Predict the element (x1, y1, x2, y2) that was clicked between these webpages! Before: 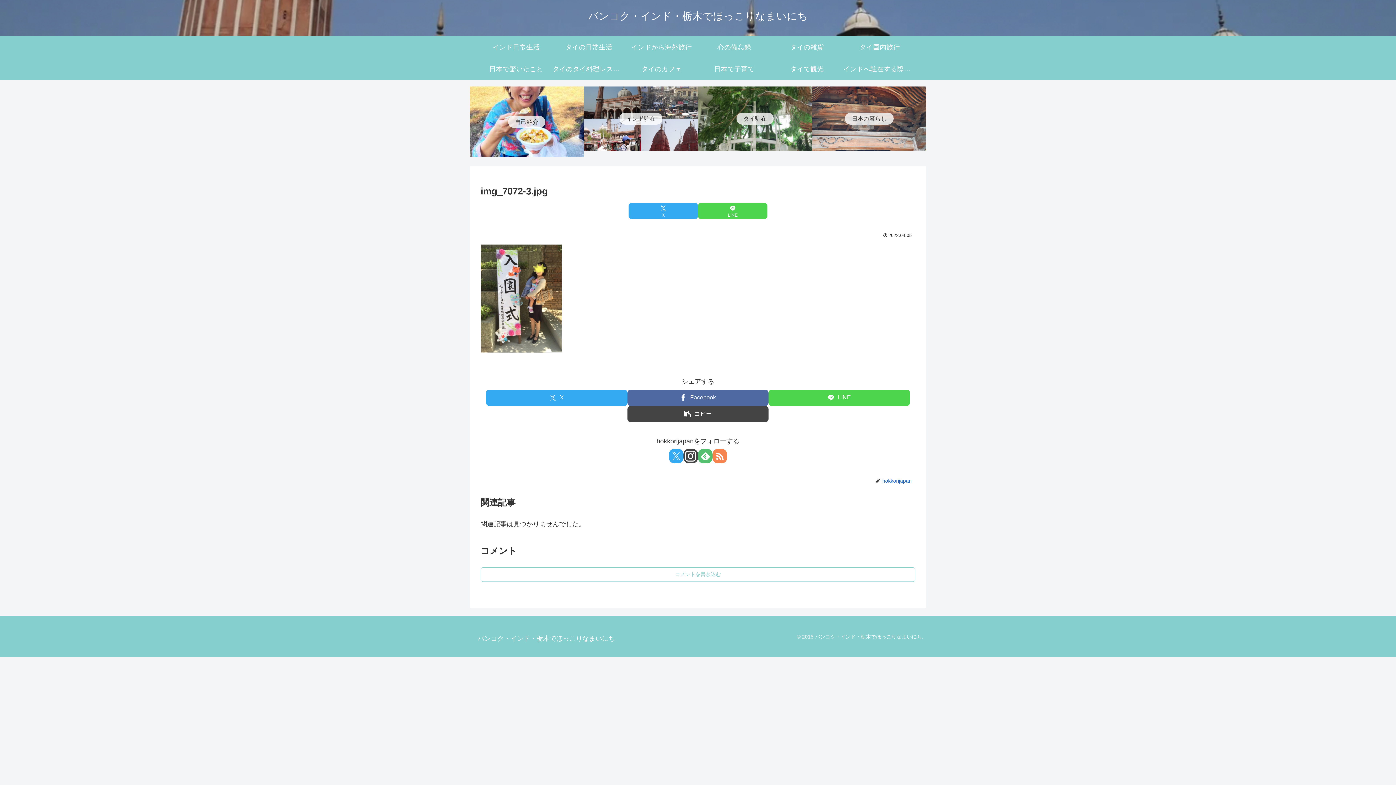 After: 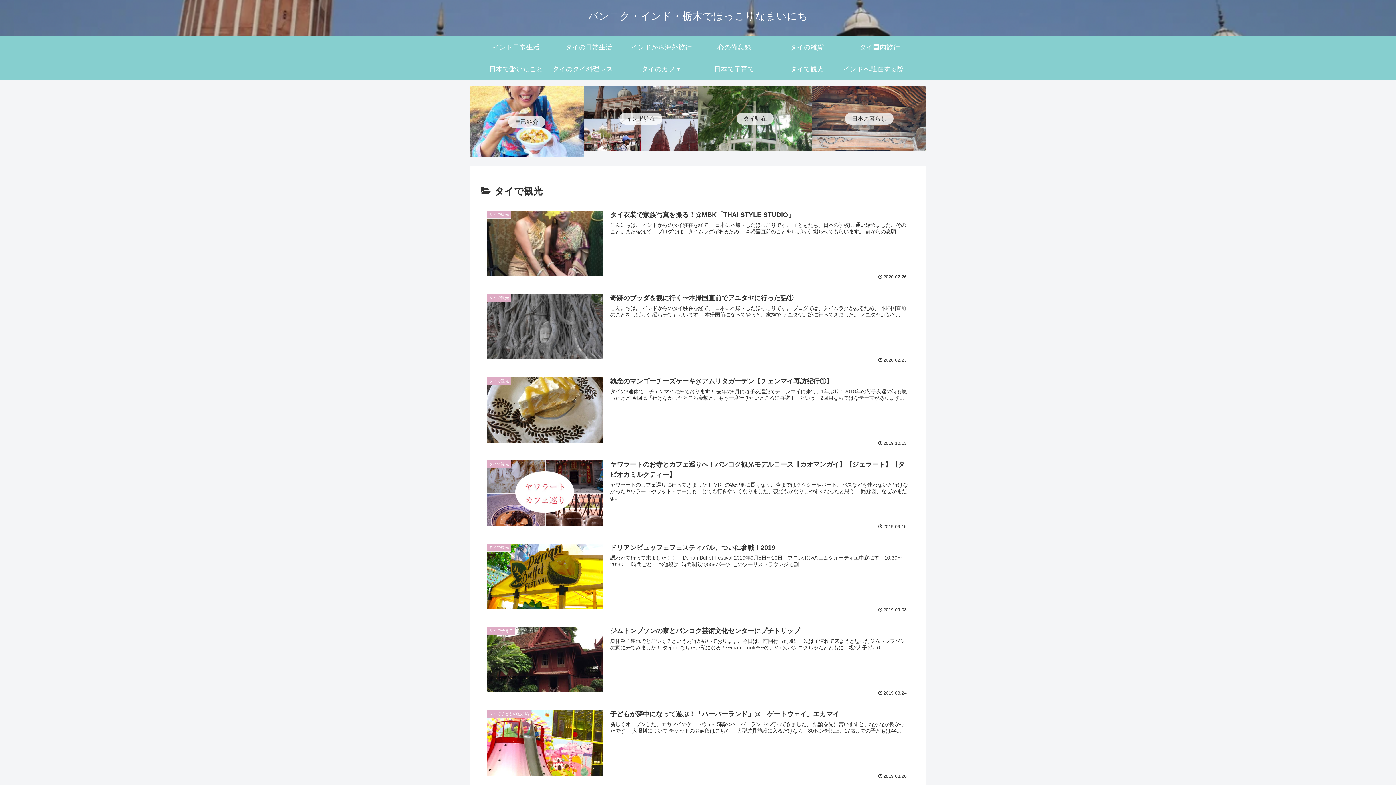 Action: label: タイで観光 bbox: (770, 58, 843, 80)